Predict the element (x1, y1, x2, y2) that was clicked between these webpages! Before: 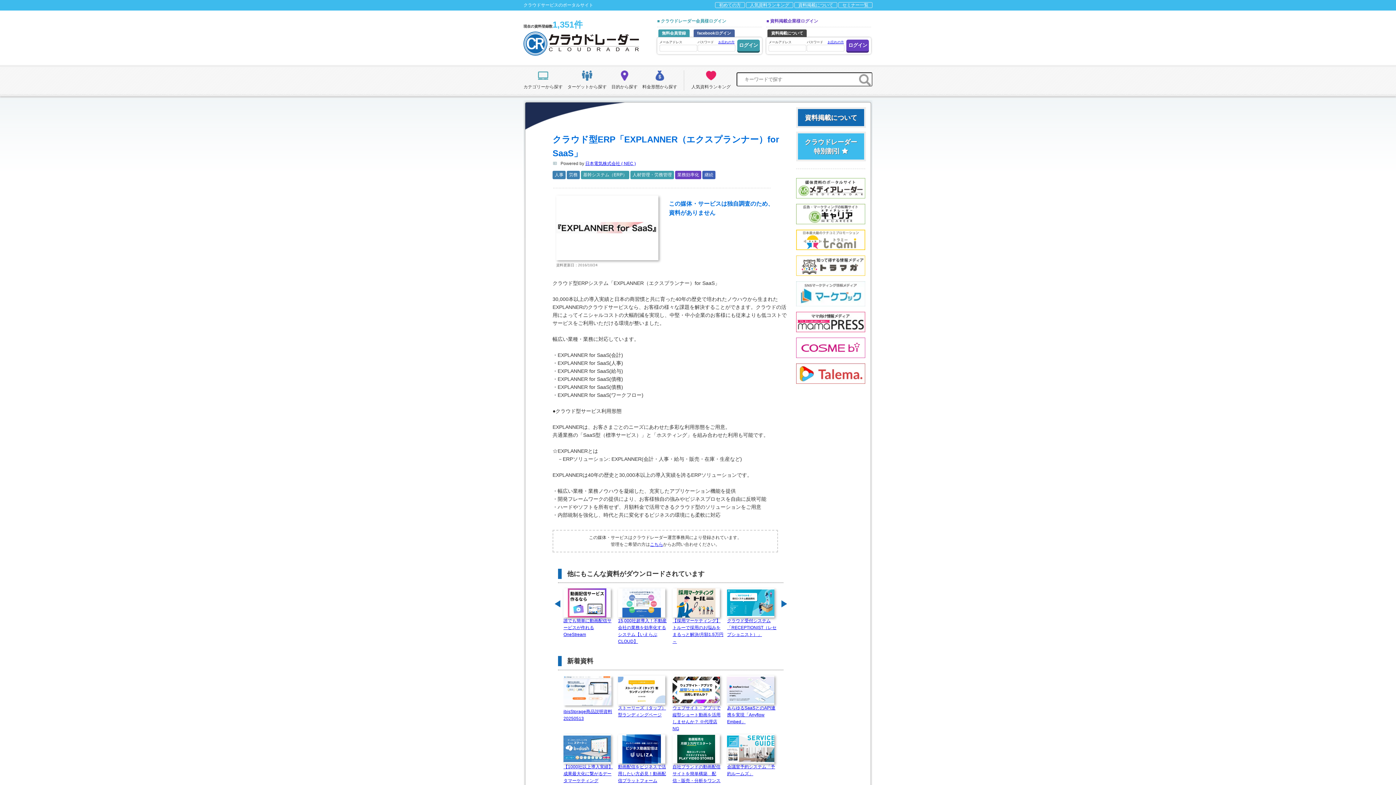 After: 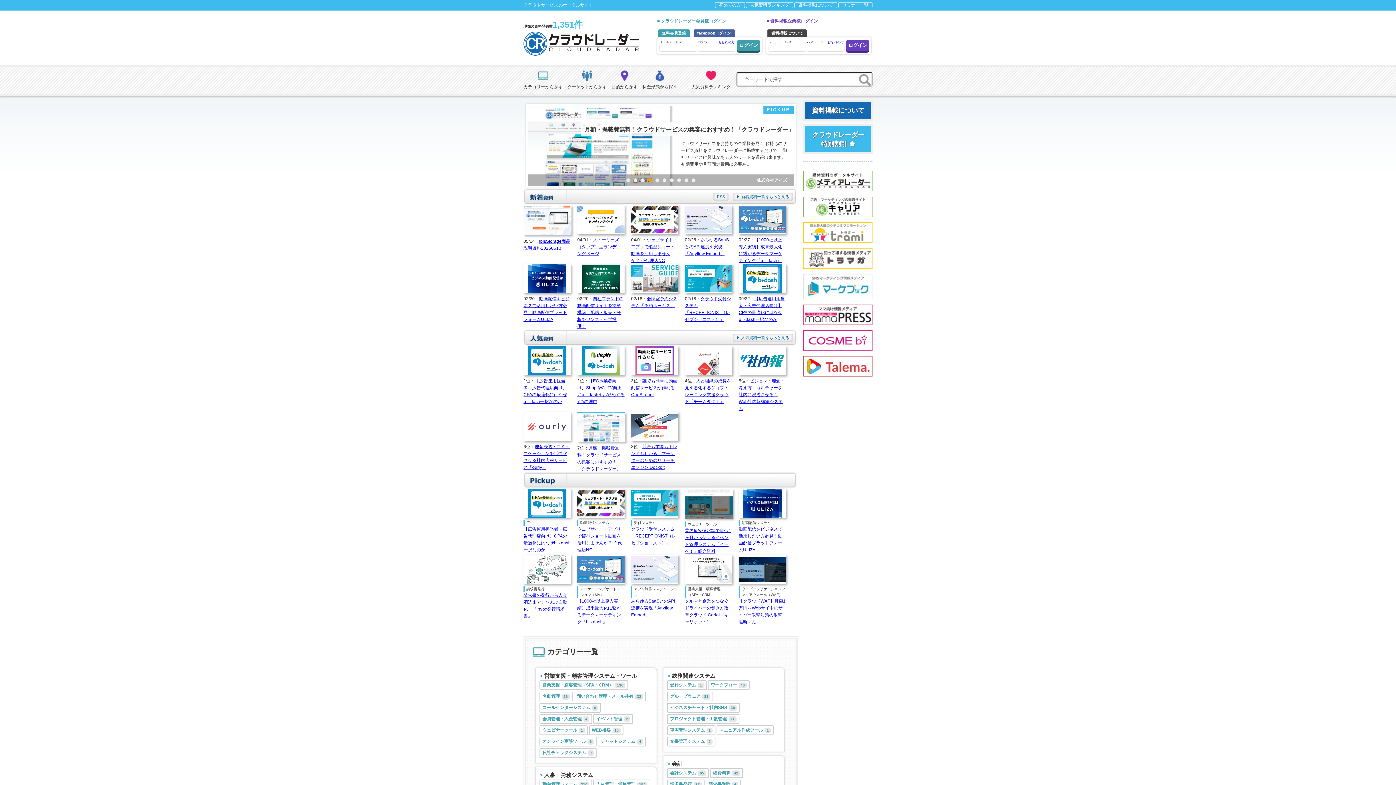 Action: bbox: (523, 51, 640, 56)